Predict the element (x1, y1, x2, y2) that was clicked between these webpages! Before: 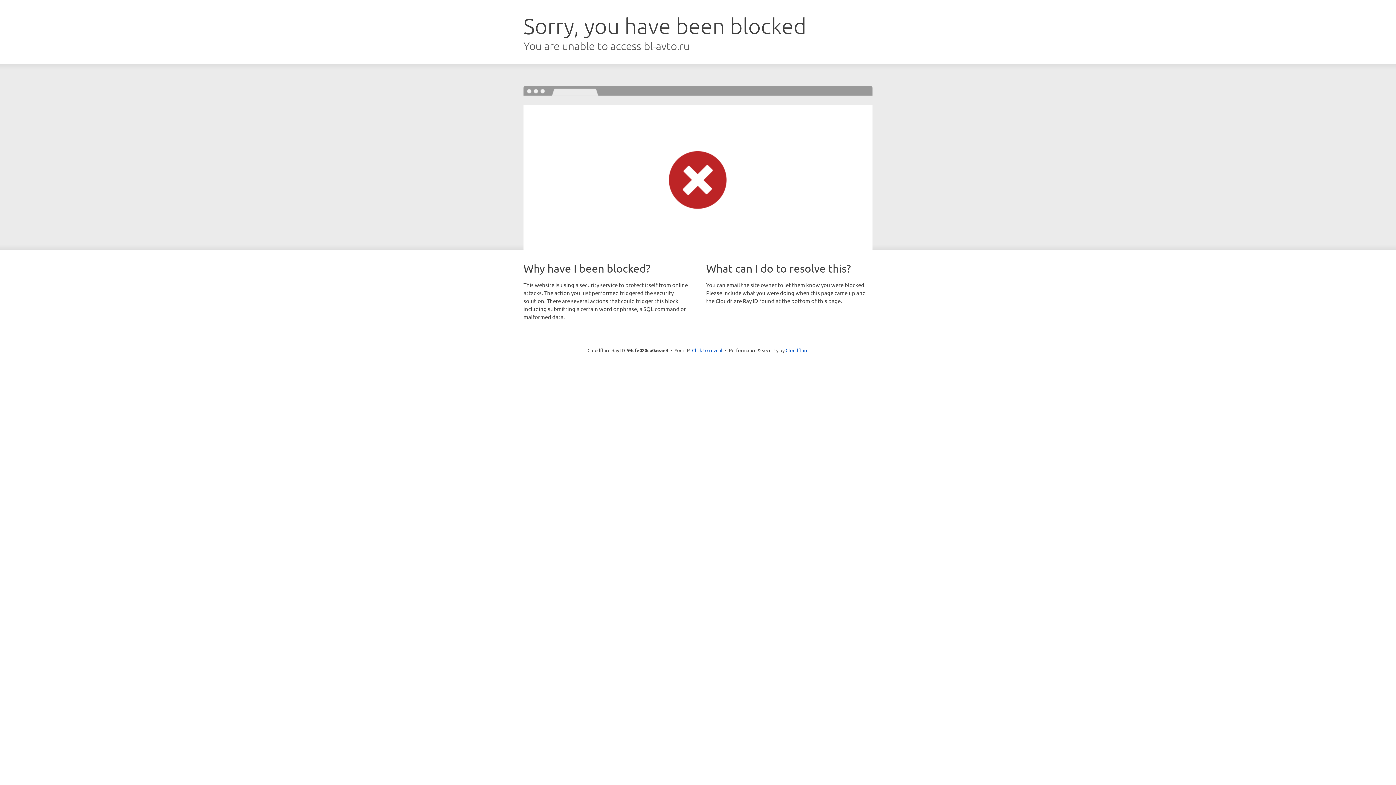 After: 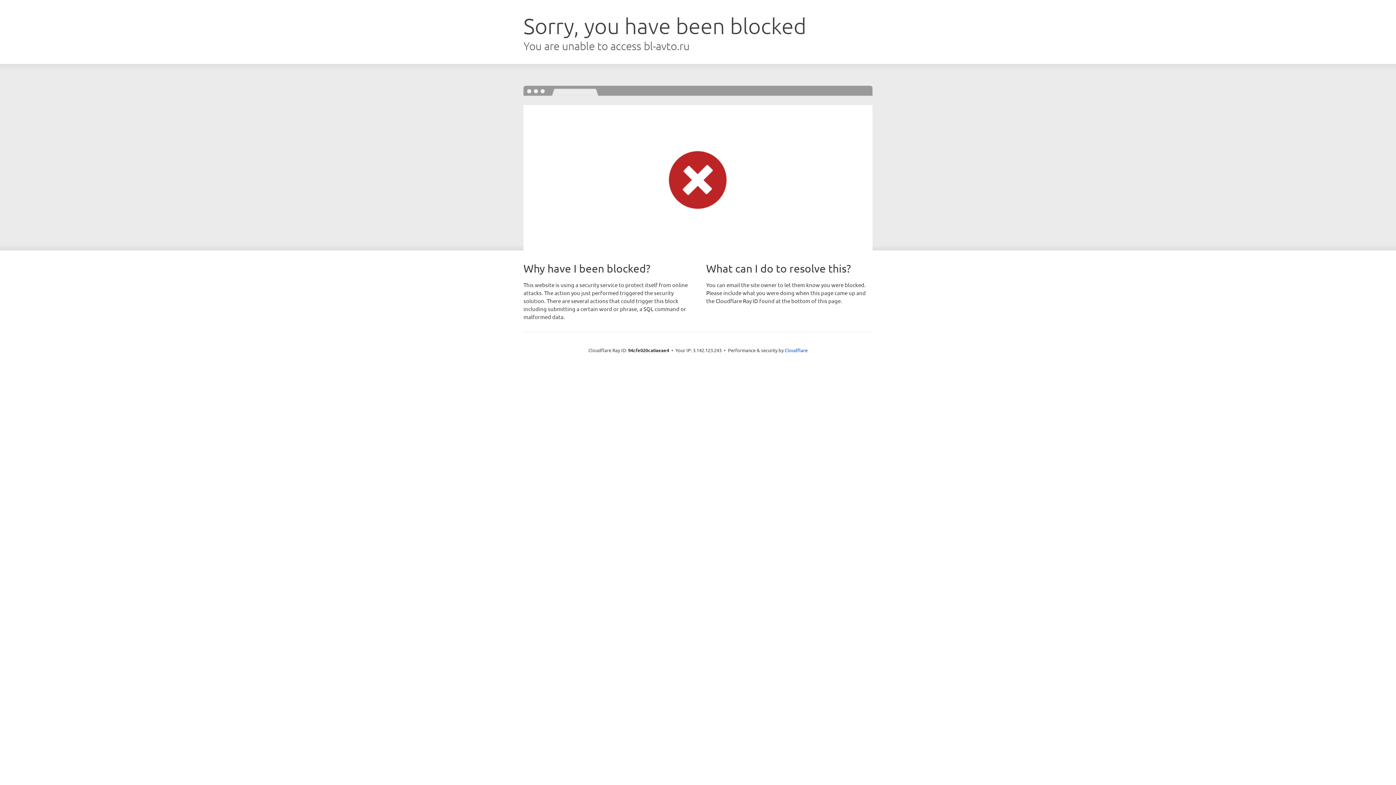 Action: bbox: (692, 346, 722, 353) label: Click to reveal